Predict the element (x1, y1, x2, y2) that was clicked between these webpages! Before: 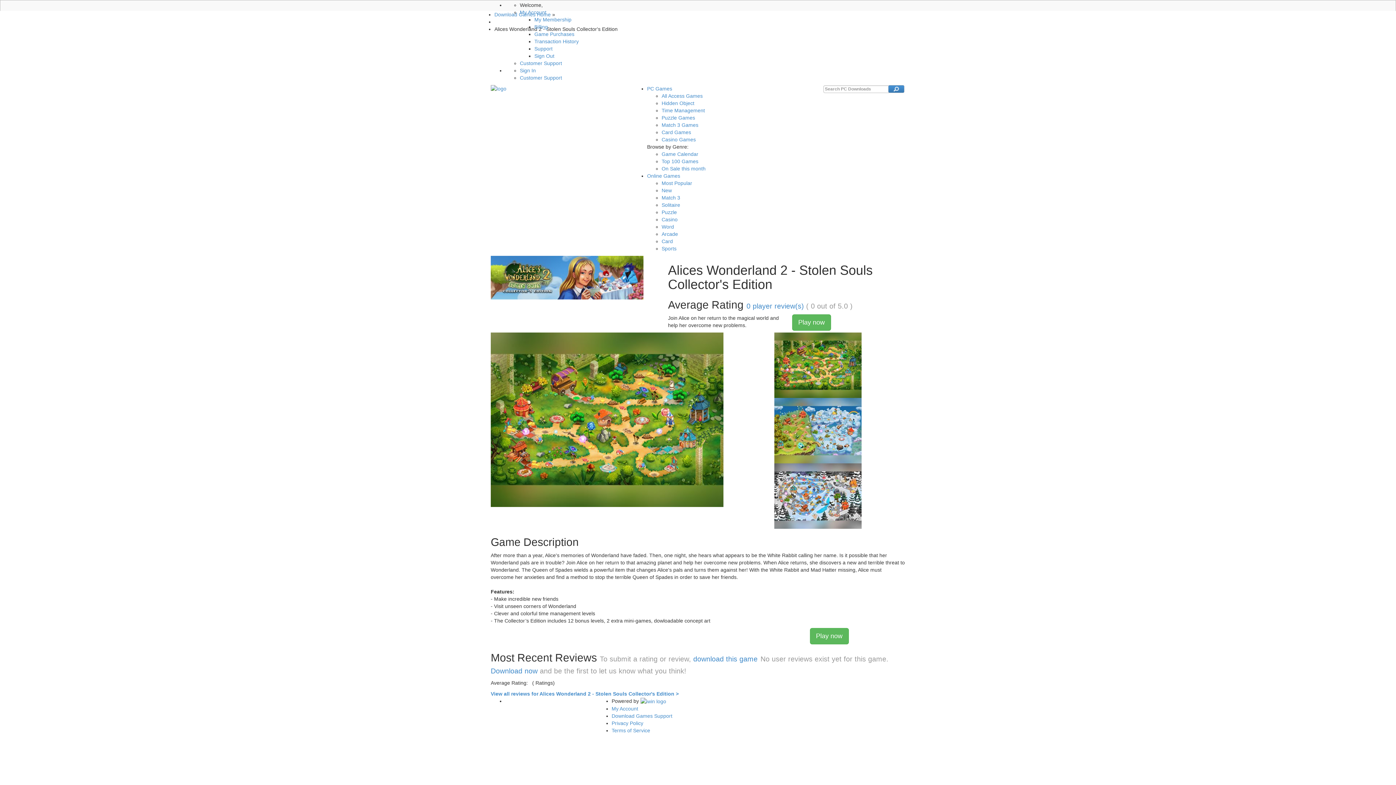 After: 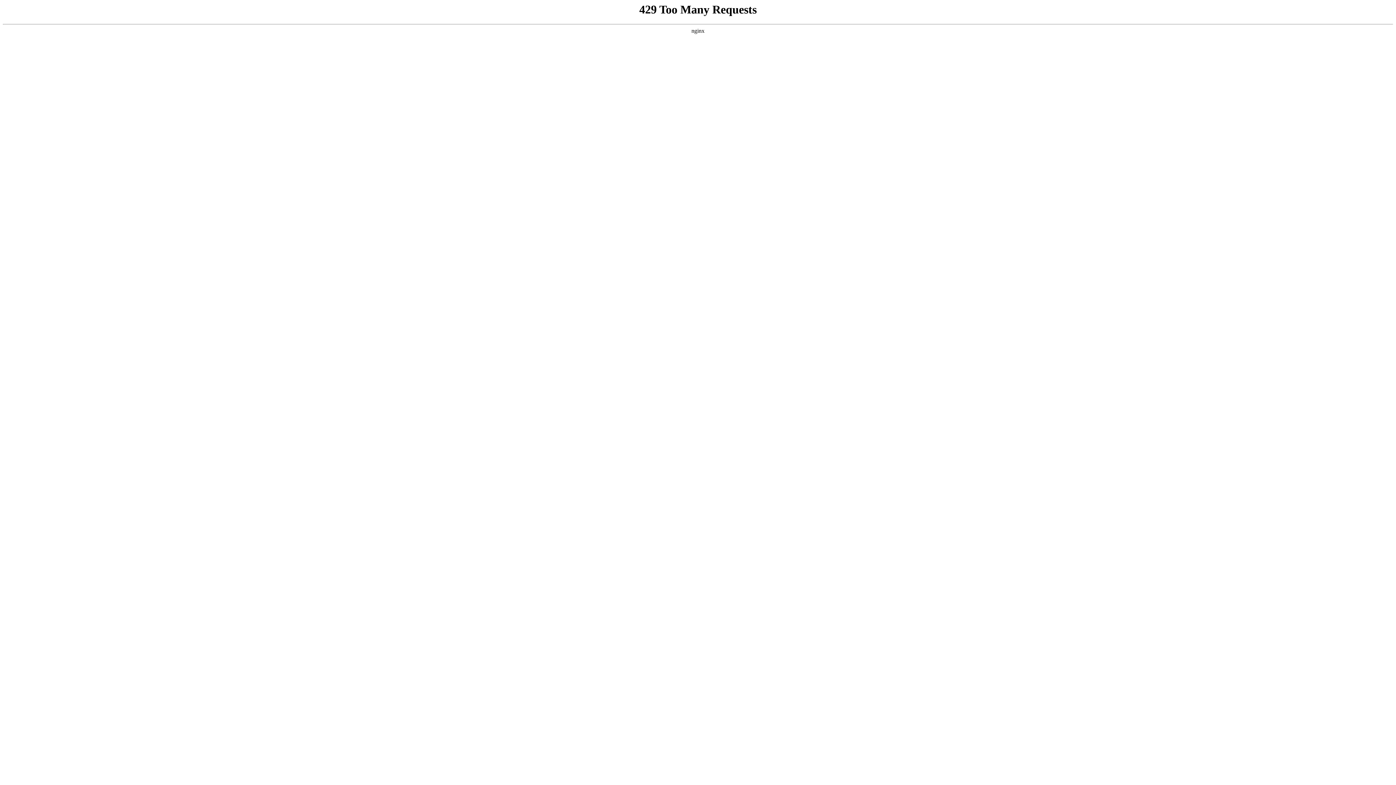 Action: bbox: (611, 728, 650, 733) label: Terms of Service